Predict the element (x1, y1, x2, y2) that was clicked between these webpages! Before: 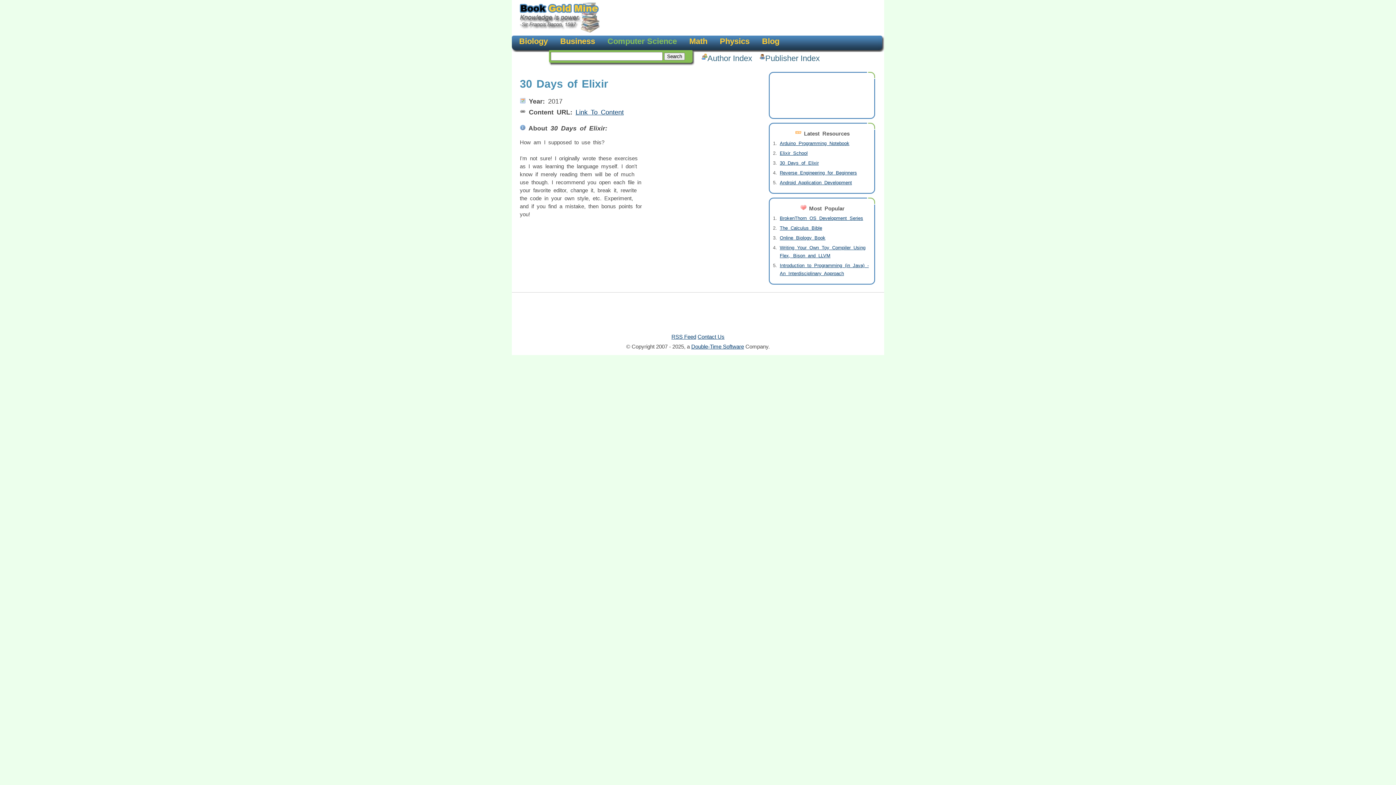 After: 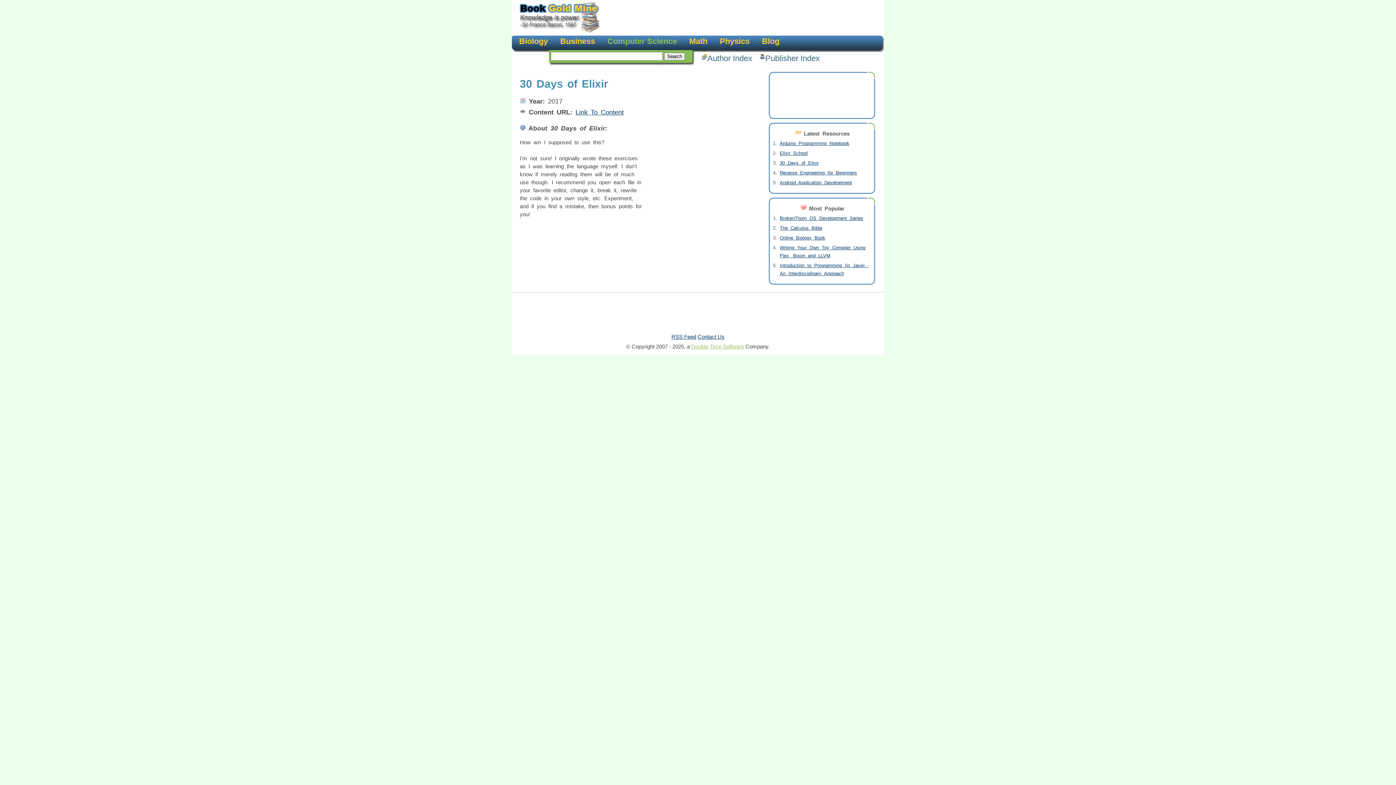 Action: bbox: (691, 343, 744, 349) label: Double-Time Software